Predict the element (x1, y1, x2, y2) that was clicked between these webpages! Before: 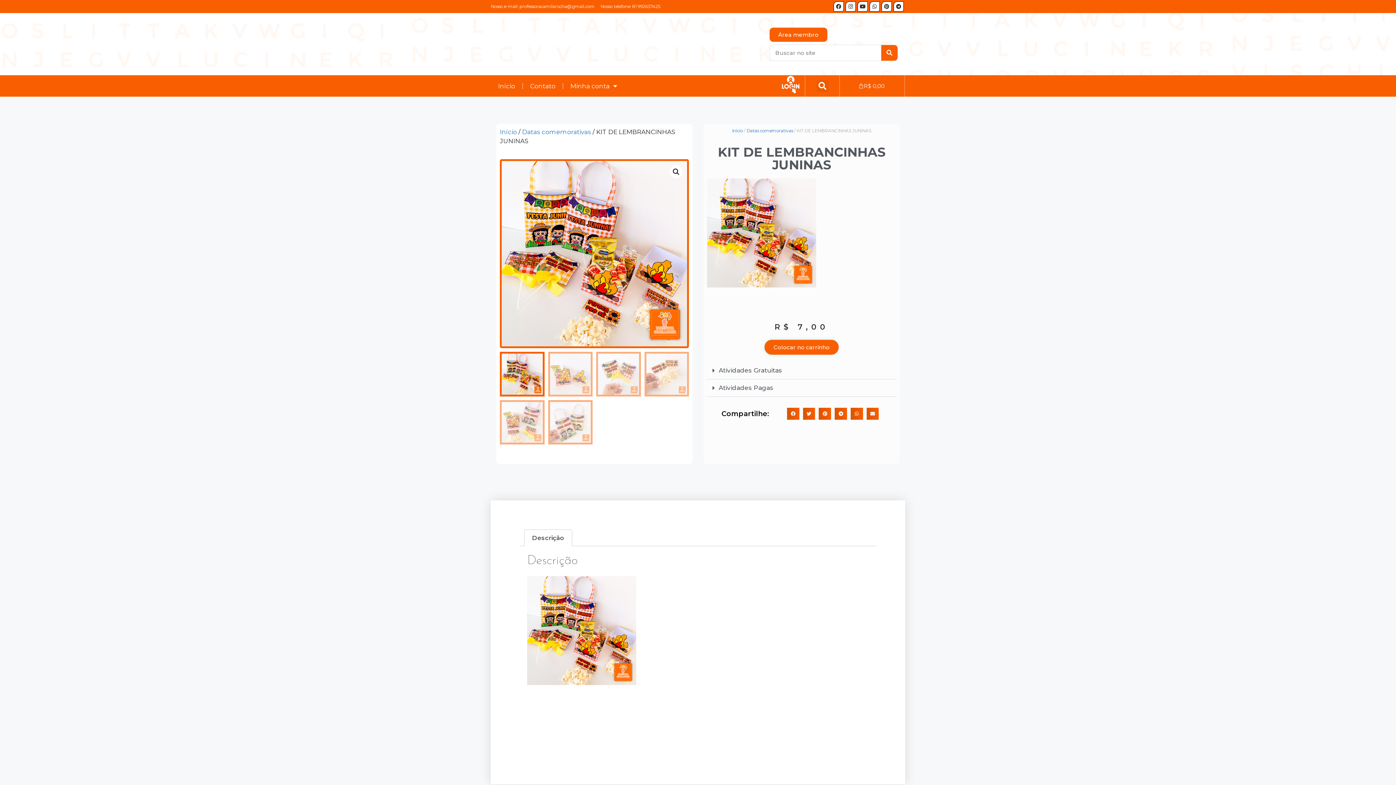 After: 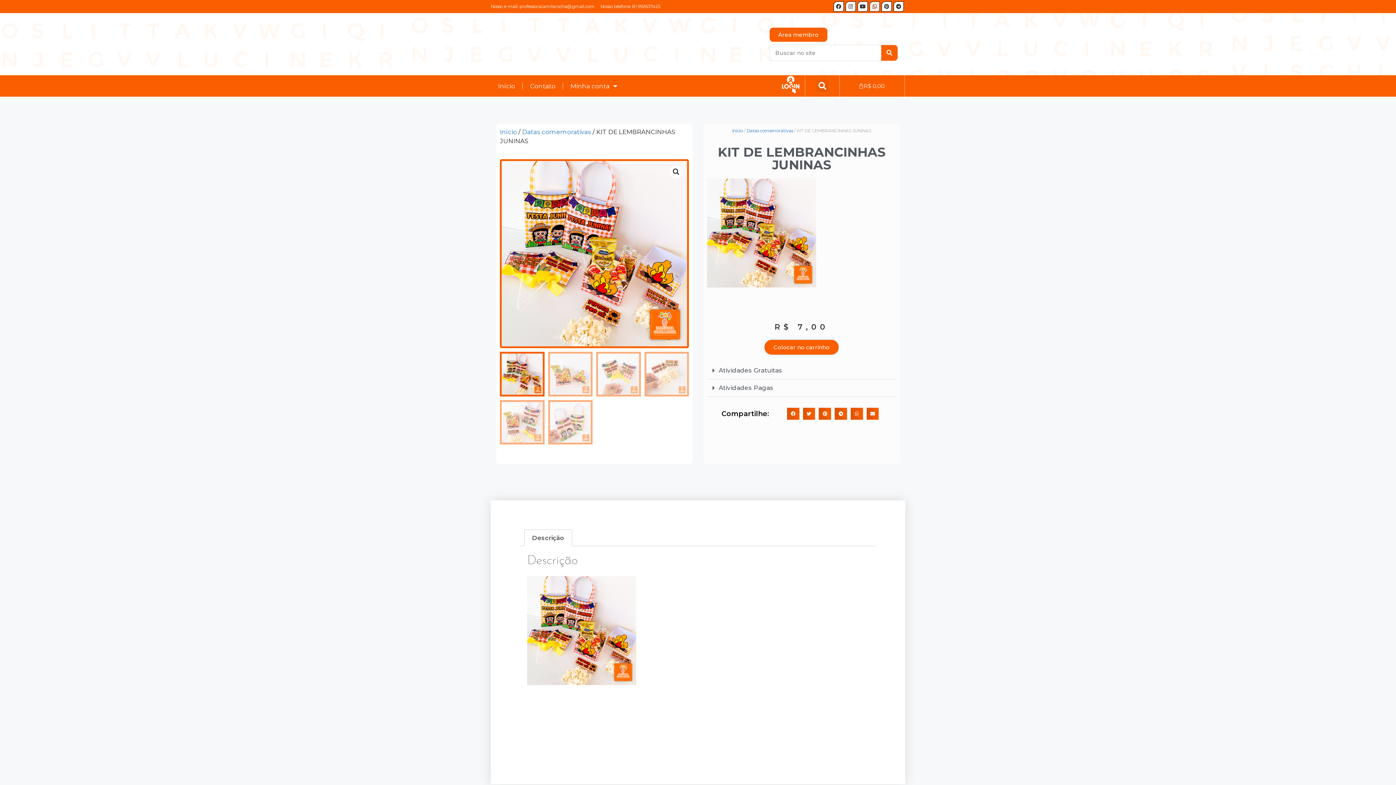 Action: label: Whatsapp bbox: (869, 1, 880, 11)